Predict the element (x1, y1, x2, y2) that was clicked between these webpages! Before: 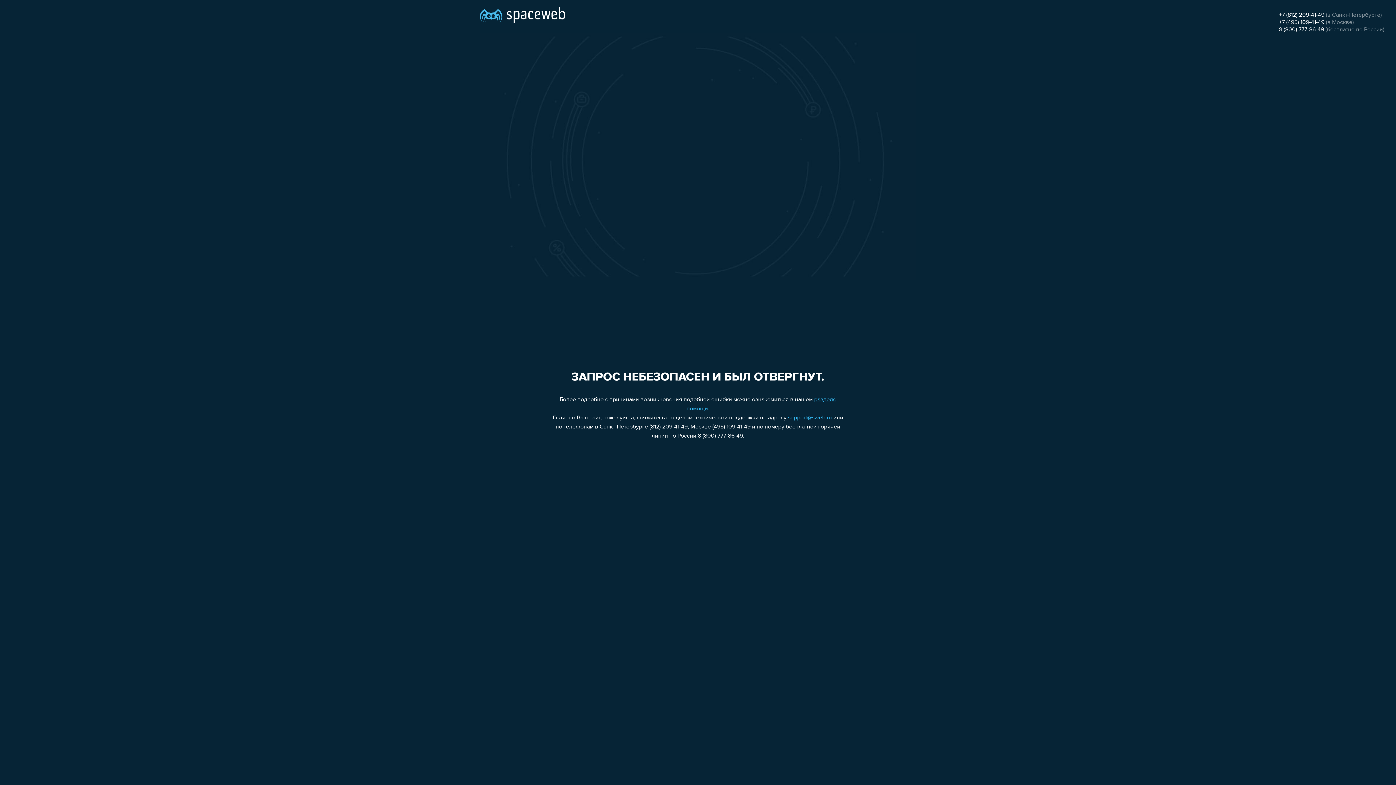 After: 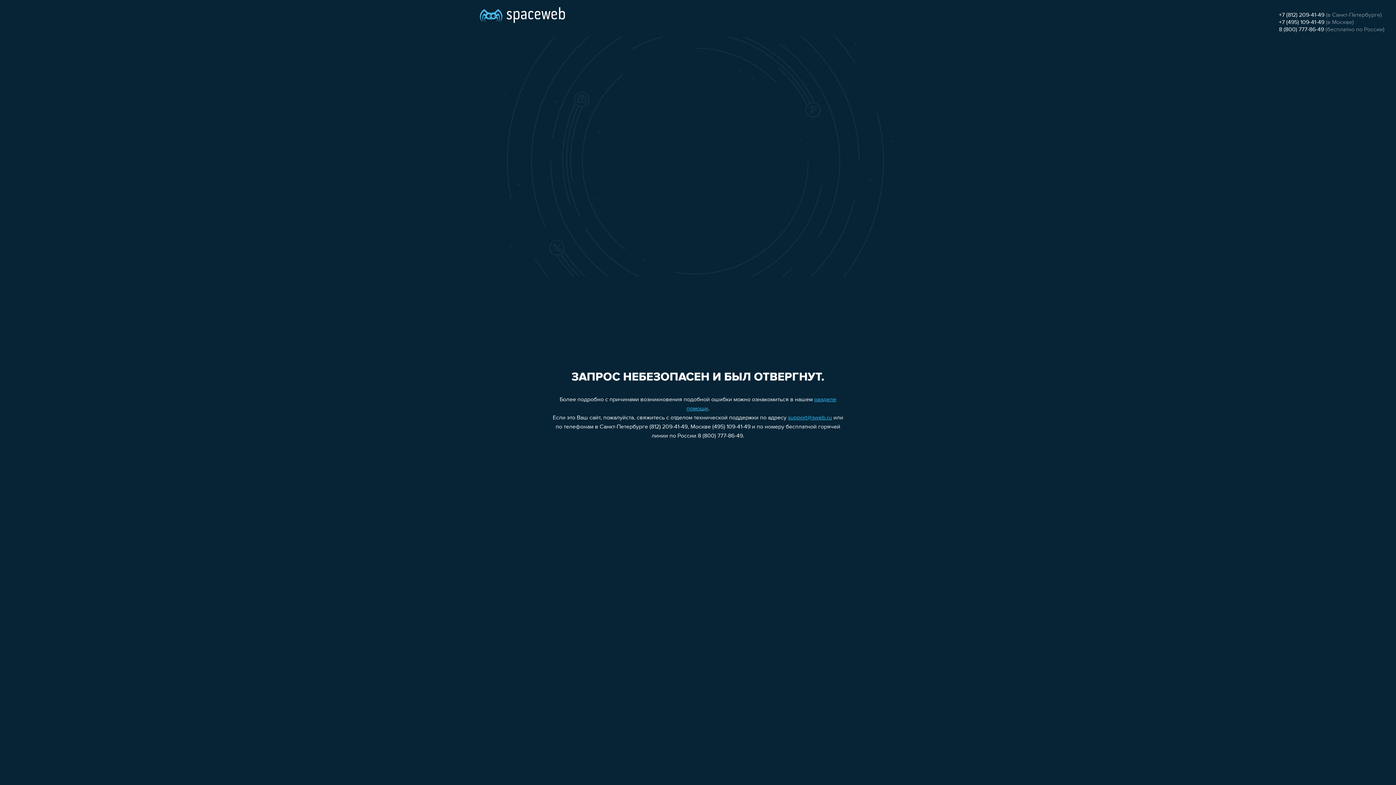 Action: label: 8 (800) 777-86-49 bbox: (1279, 26, 1324, 32)